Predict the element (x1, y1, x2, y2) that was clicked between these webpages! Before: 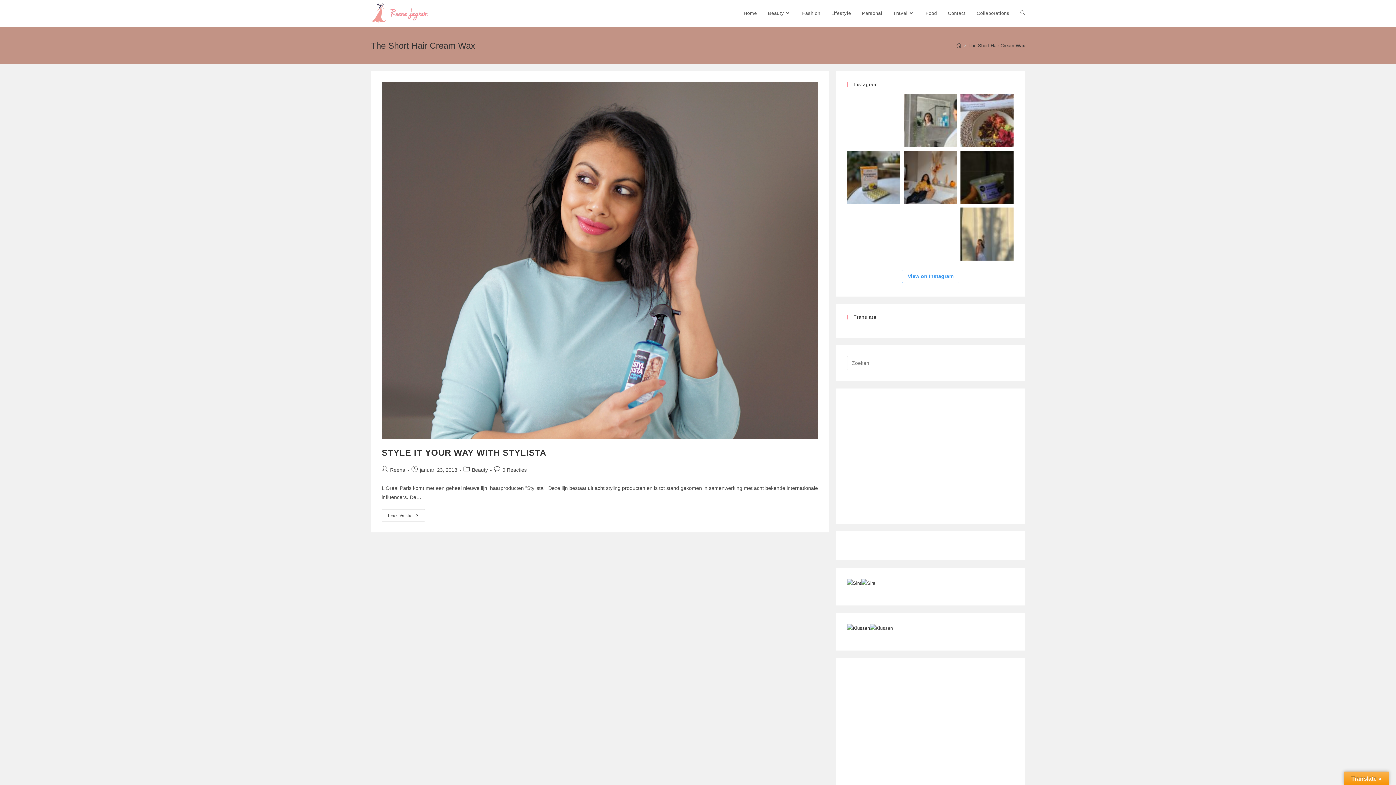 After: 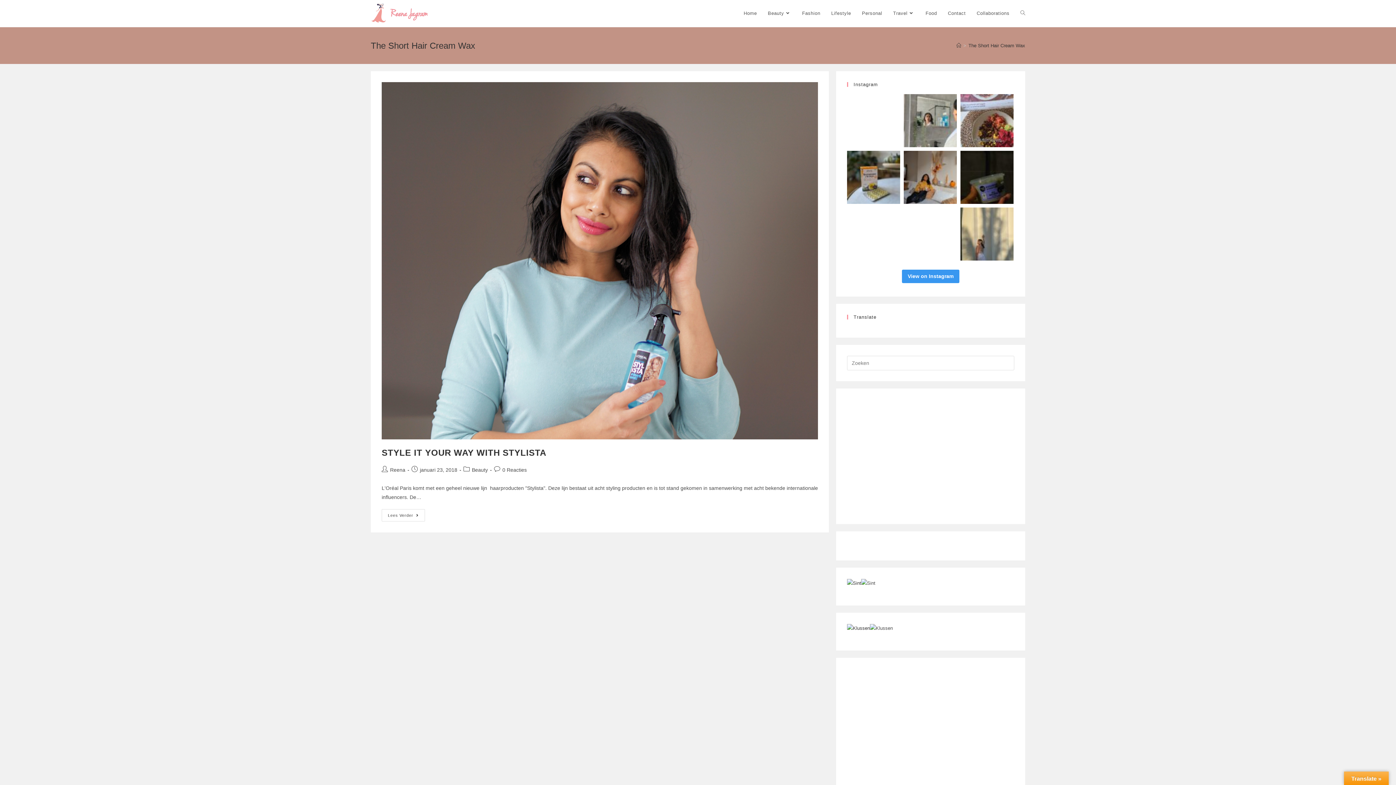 Action: bbox: (902, 269, 959, 283) label: View on Instagram